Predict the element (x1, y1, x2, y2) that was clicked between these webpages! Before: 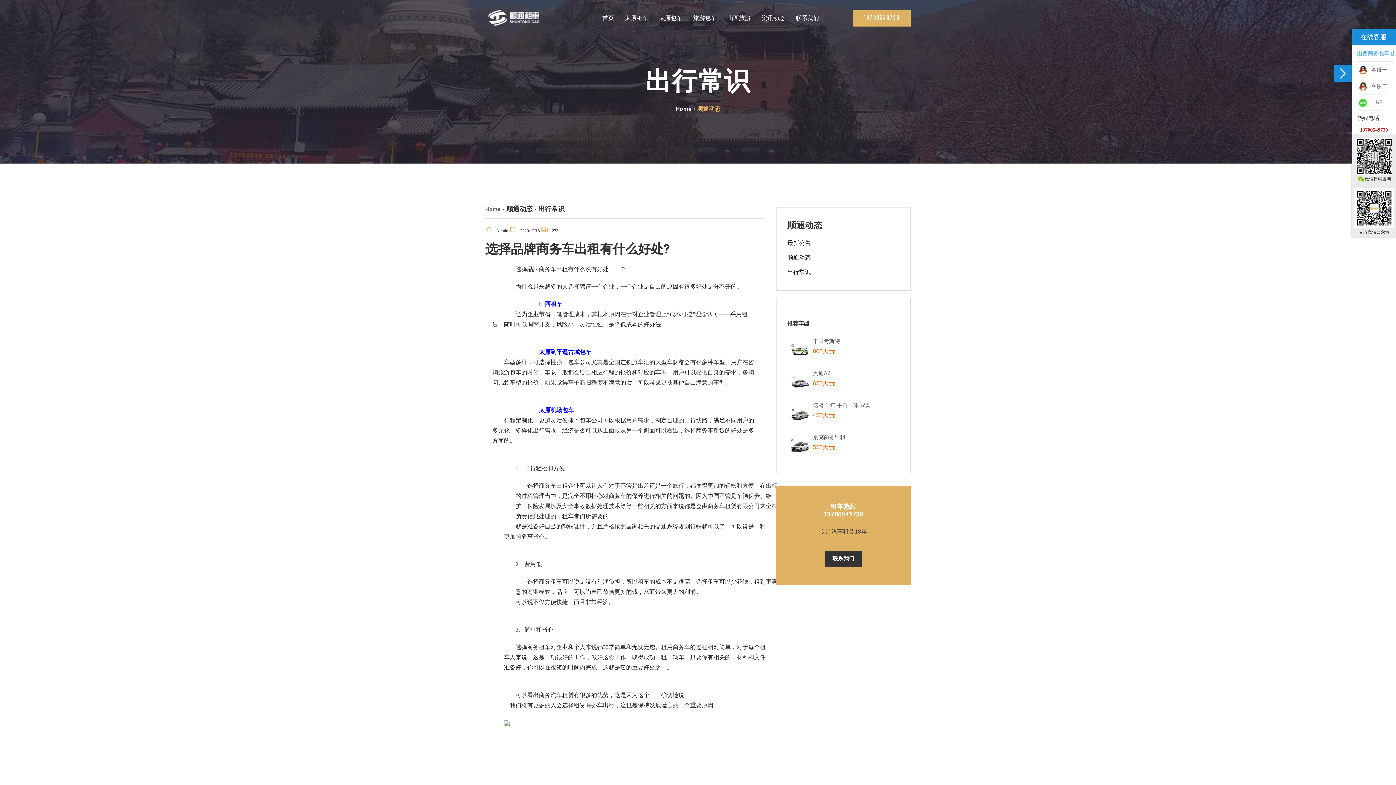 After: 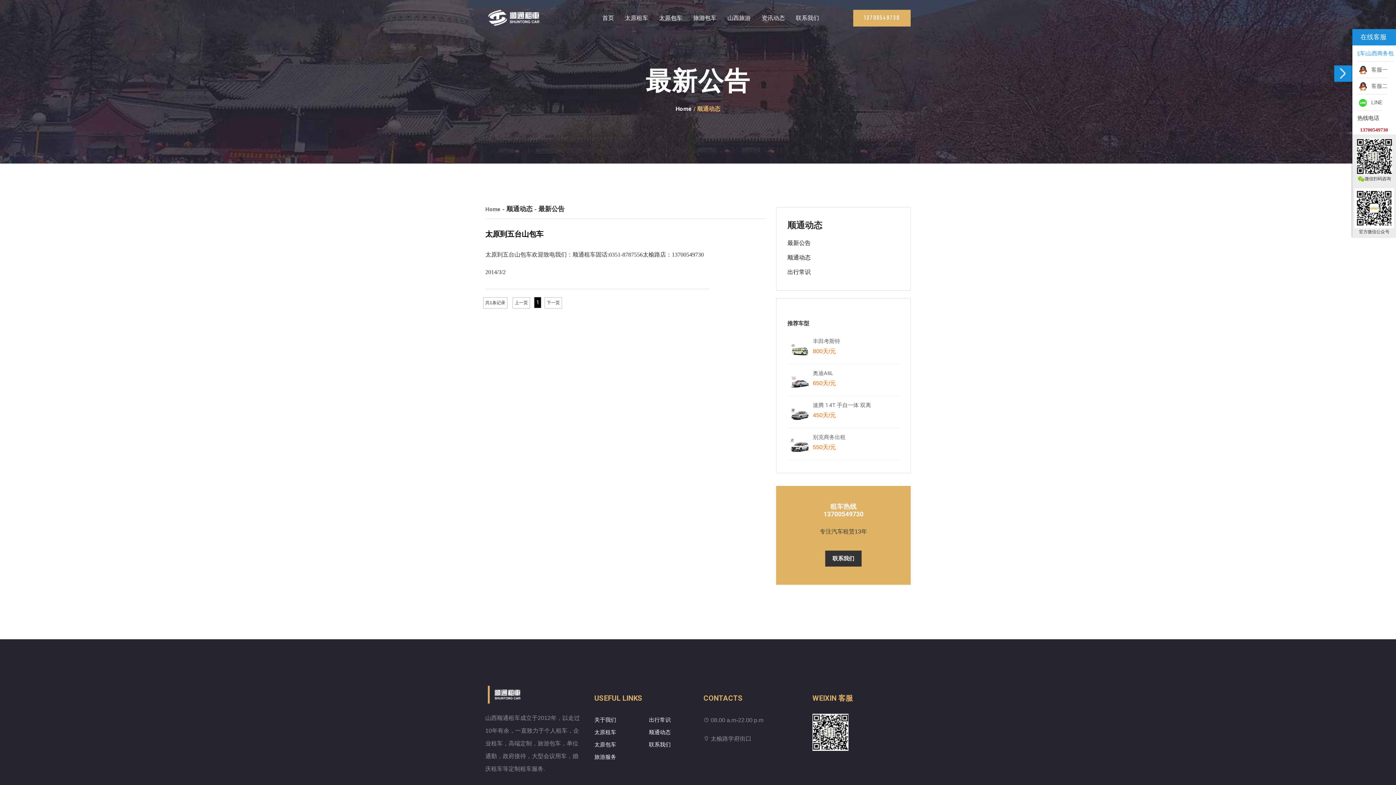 Action: bbox: (787, 239, 899, 246) label: 最新公告